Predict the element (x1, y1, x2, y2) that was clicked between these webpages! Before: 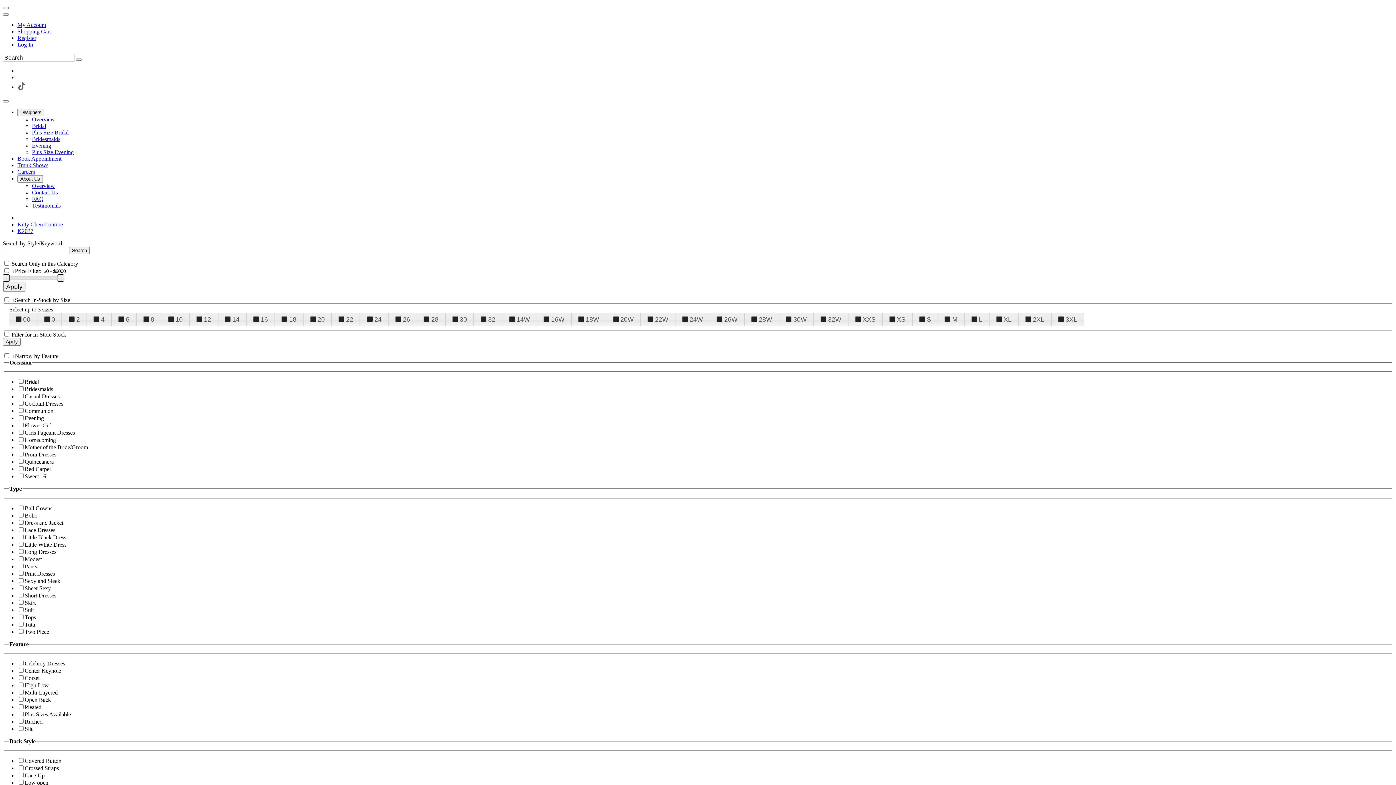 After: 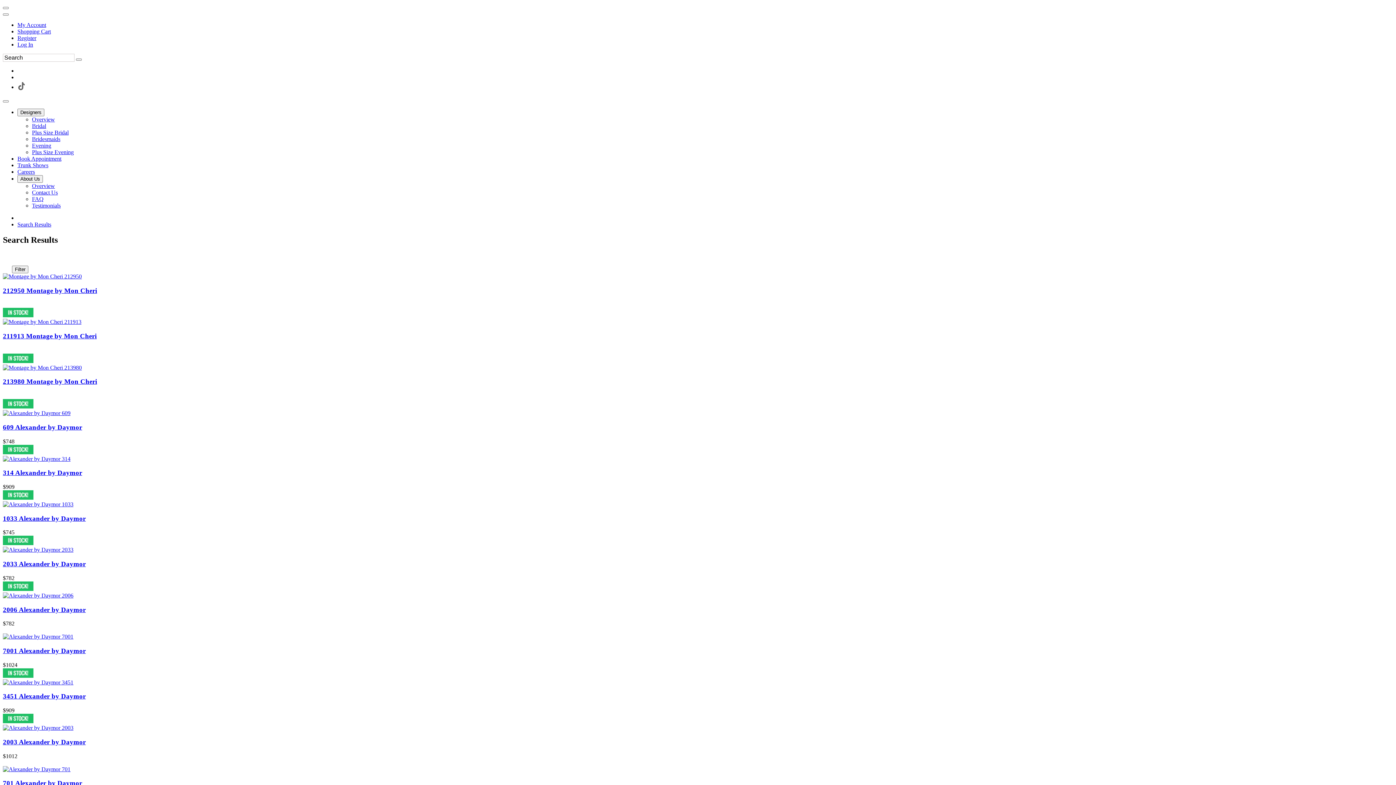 Action: label: Submit bbox: (76, 58, 81, 60)